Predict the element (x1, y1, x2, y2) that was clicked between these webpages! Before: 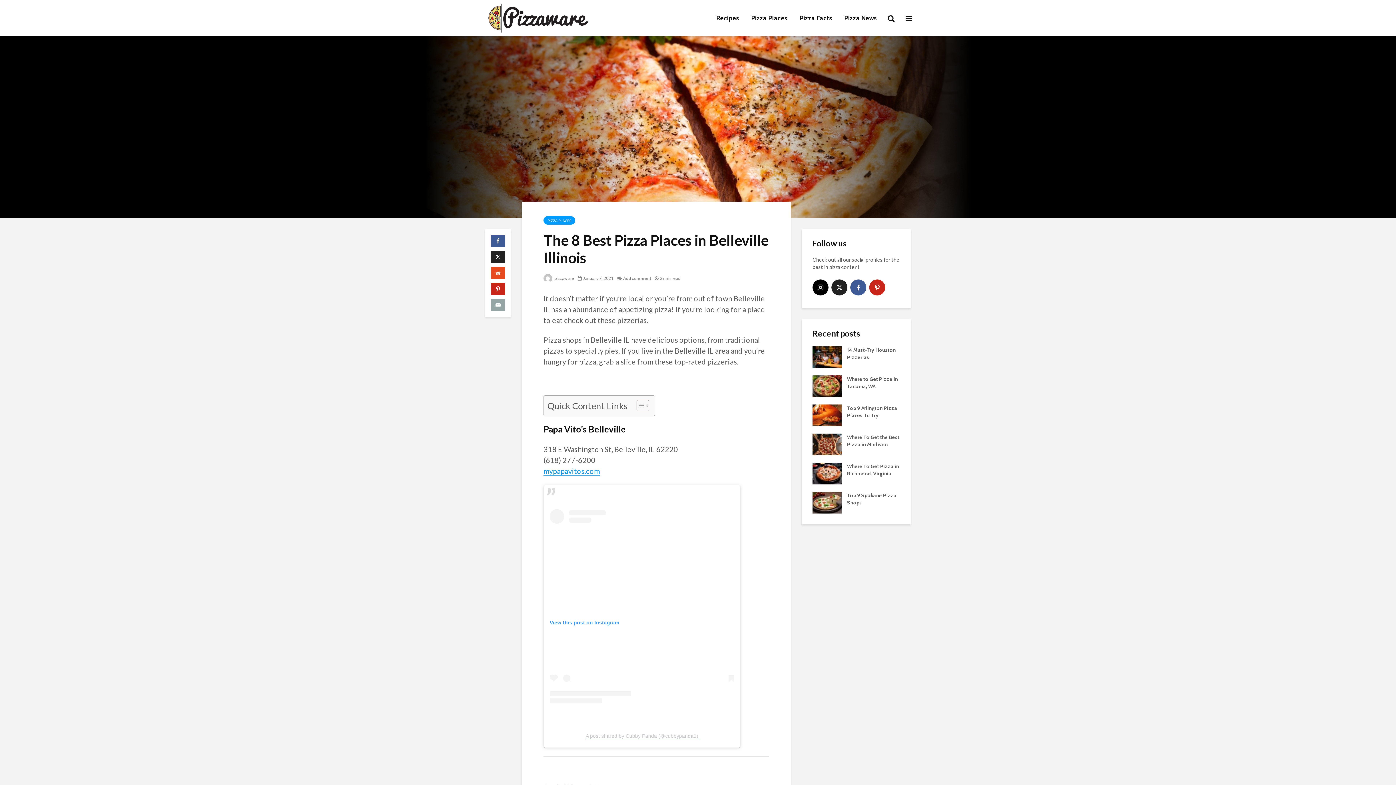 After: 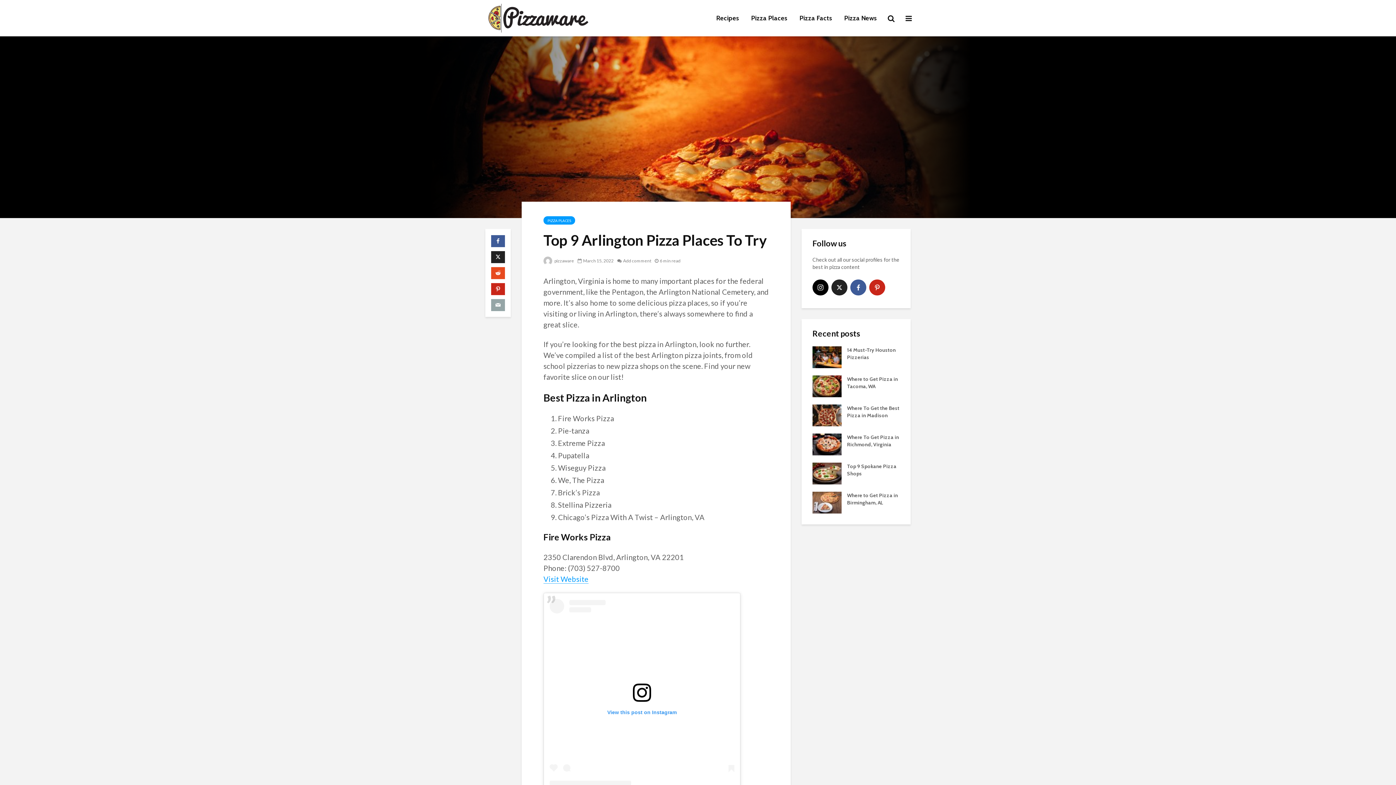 Action: bbox: (812, 411, 841, 418)